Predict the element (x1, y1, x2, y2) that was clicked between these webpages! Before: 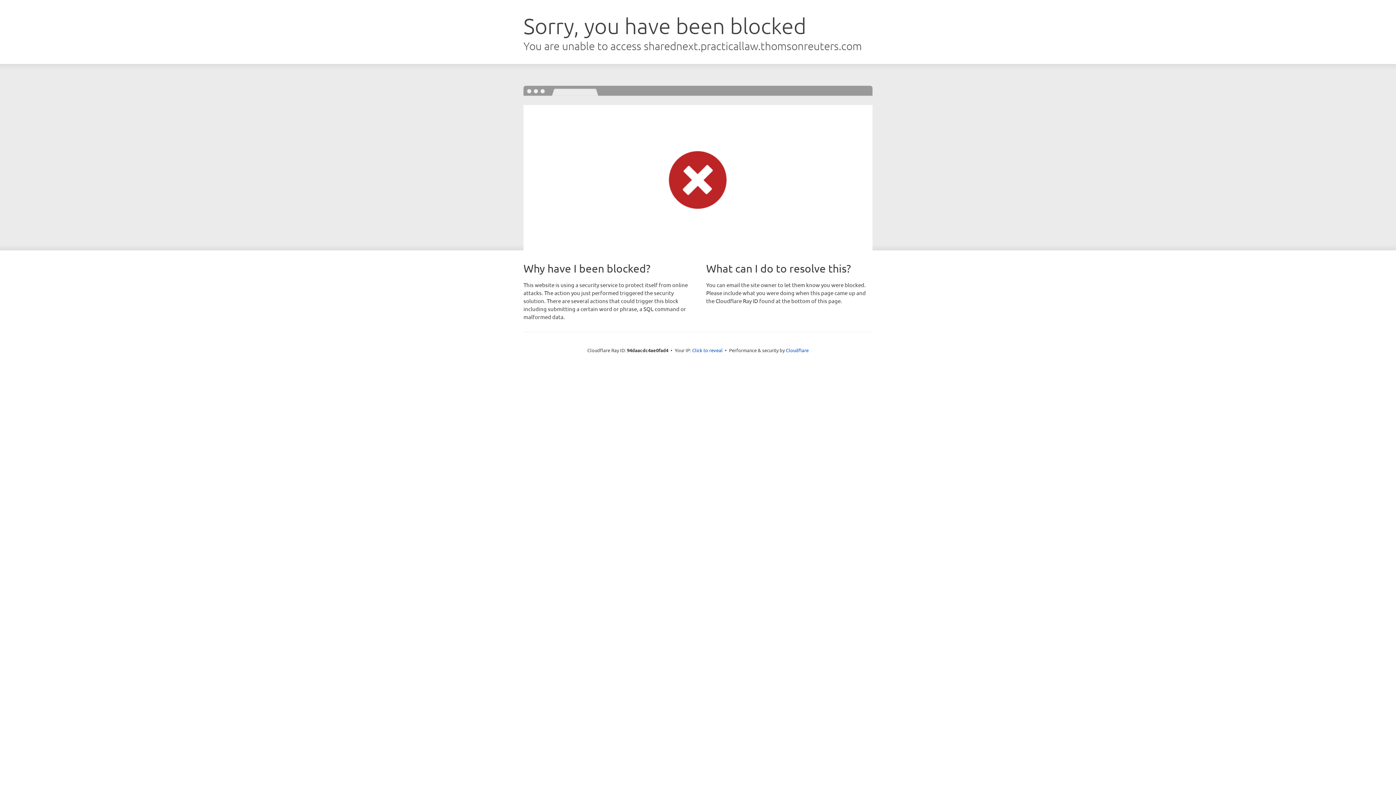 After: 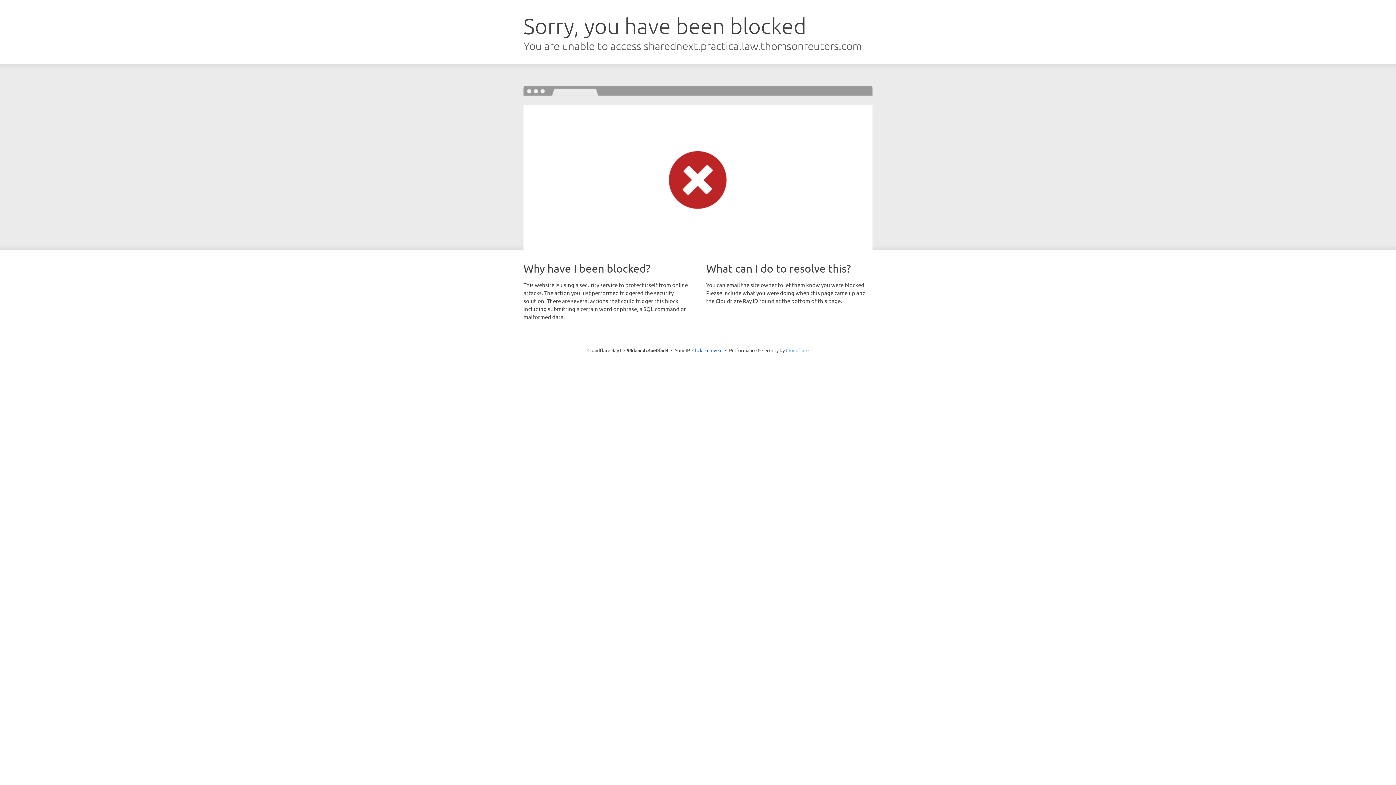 Action: label: Cloudflare bbox: (786, 347, 808, 353)